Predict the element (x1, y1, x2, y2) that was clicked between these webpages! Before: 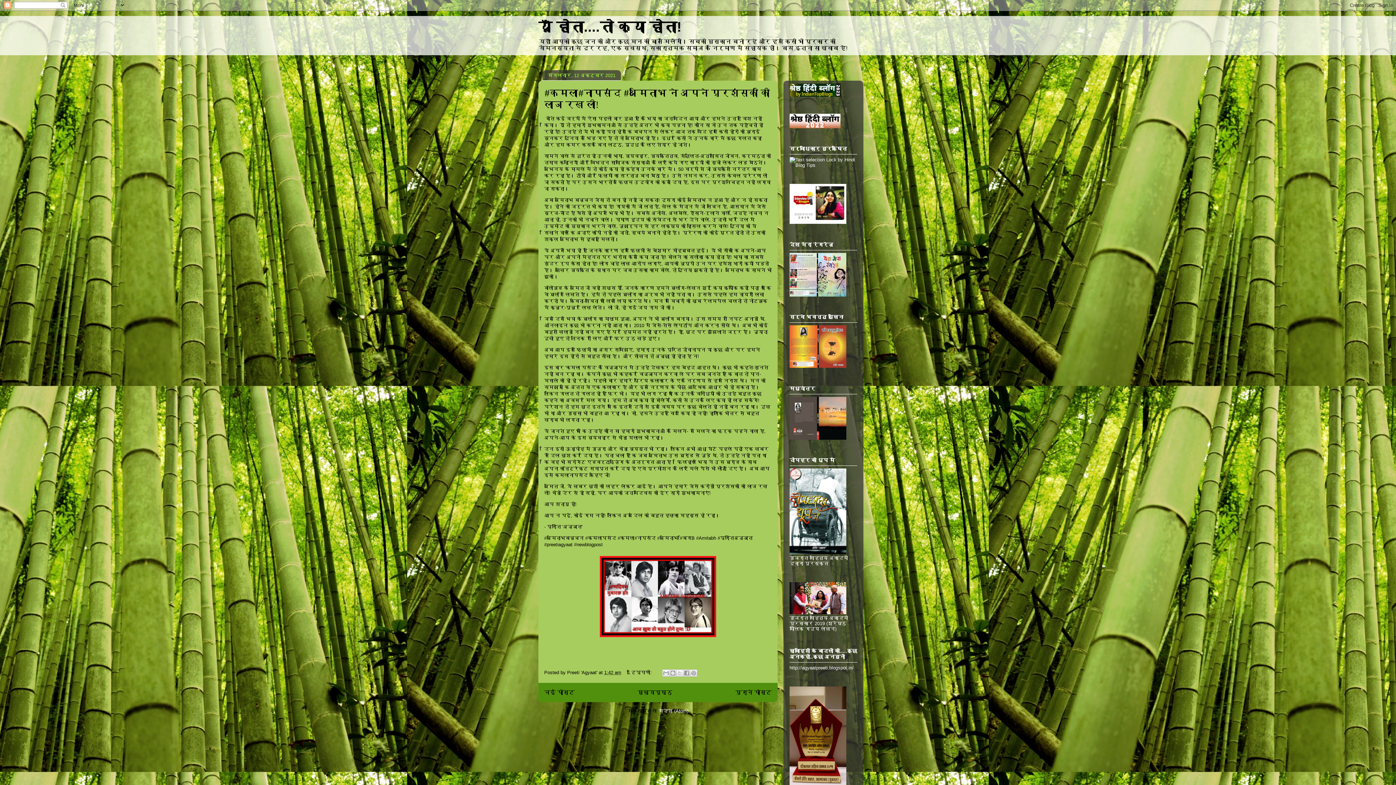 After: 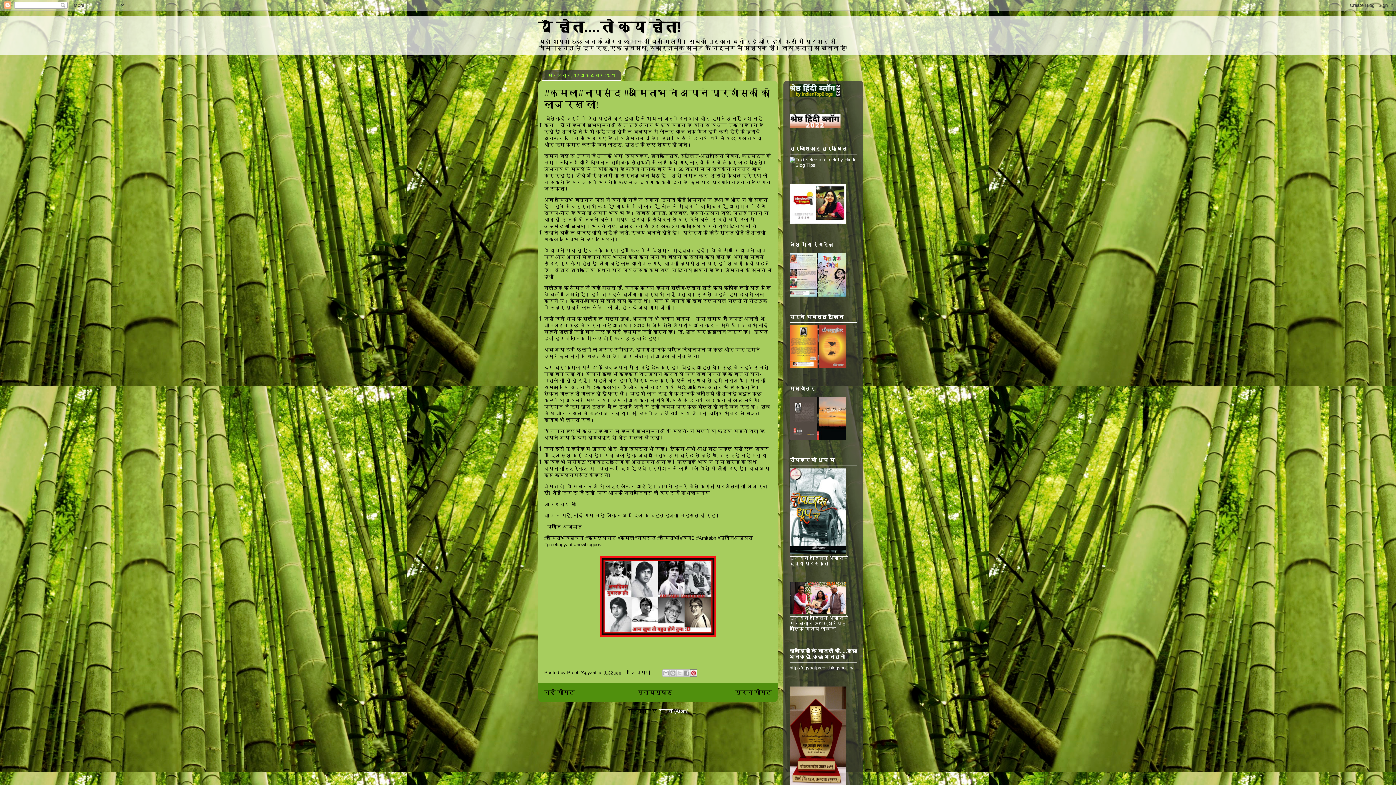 Action: label: Pinterest पर शेयर करें bbox: (690, 669, 697, 677)